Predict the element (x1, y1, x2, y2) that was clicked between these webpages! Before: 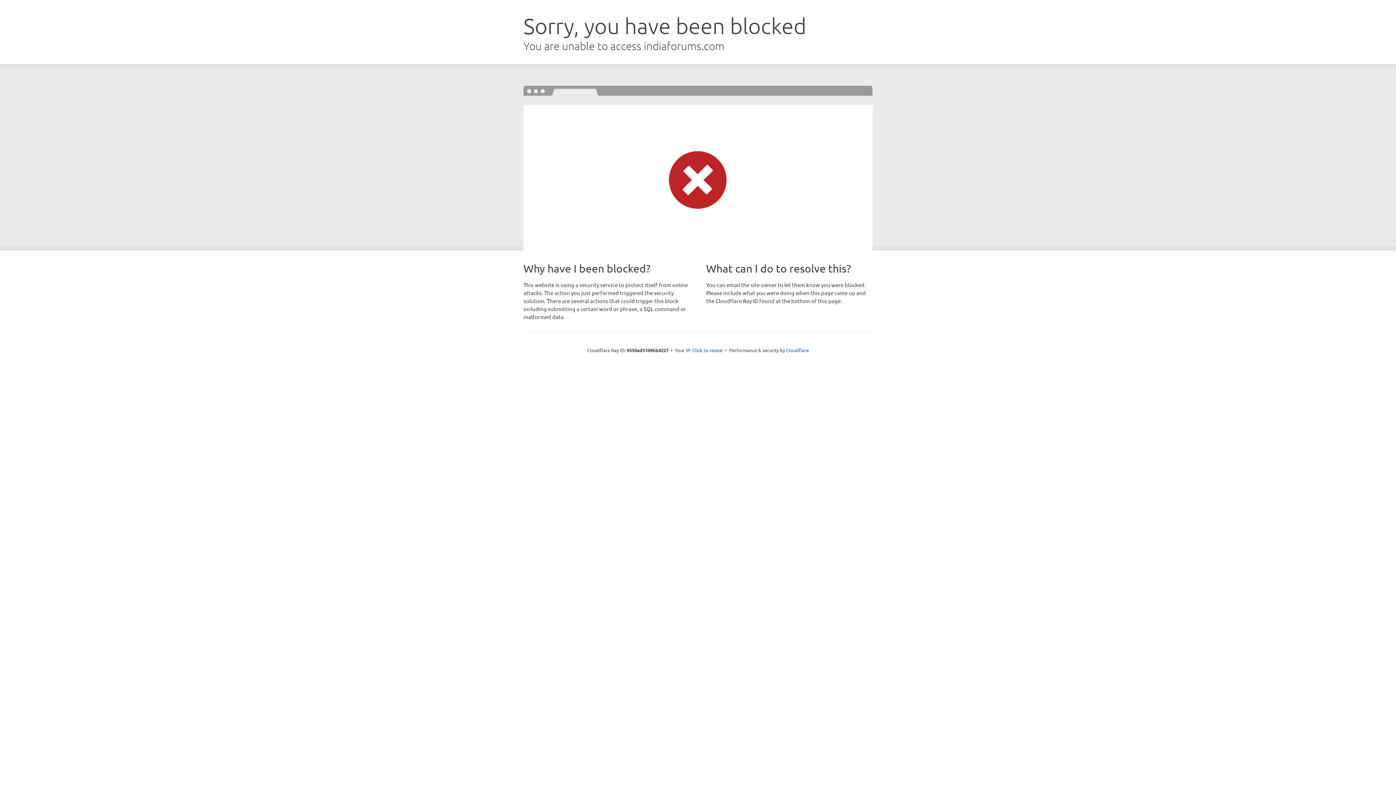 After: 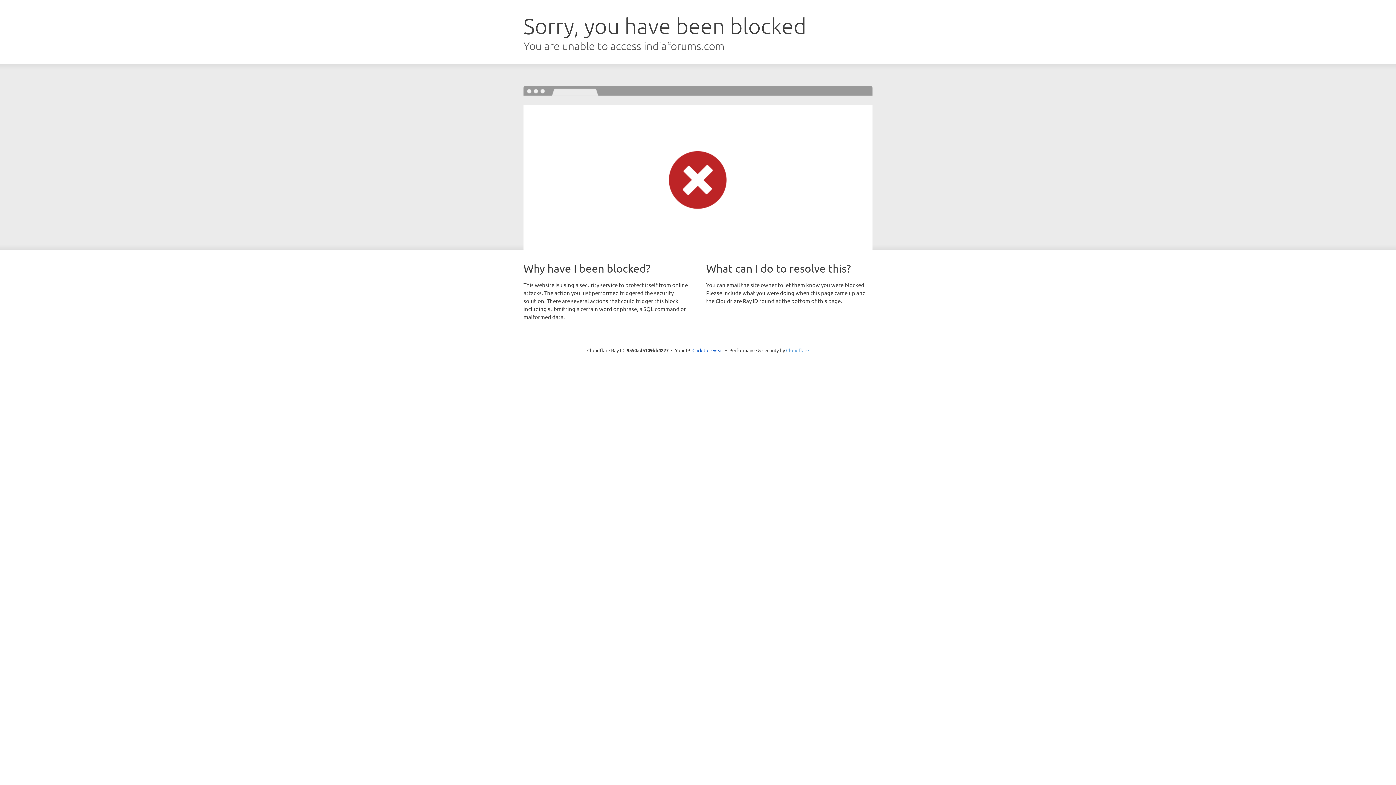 Action: label: Cloudflare bbox: (786, 347, 809, 353)